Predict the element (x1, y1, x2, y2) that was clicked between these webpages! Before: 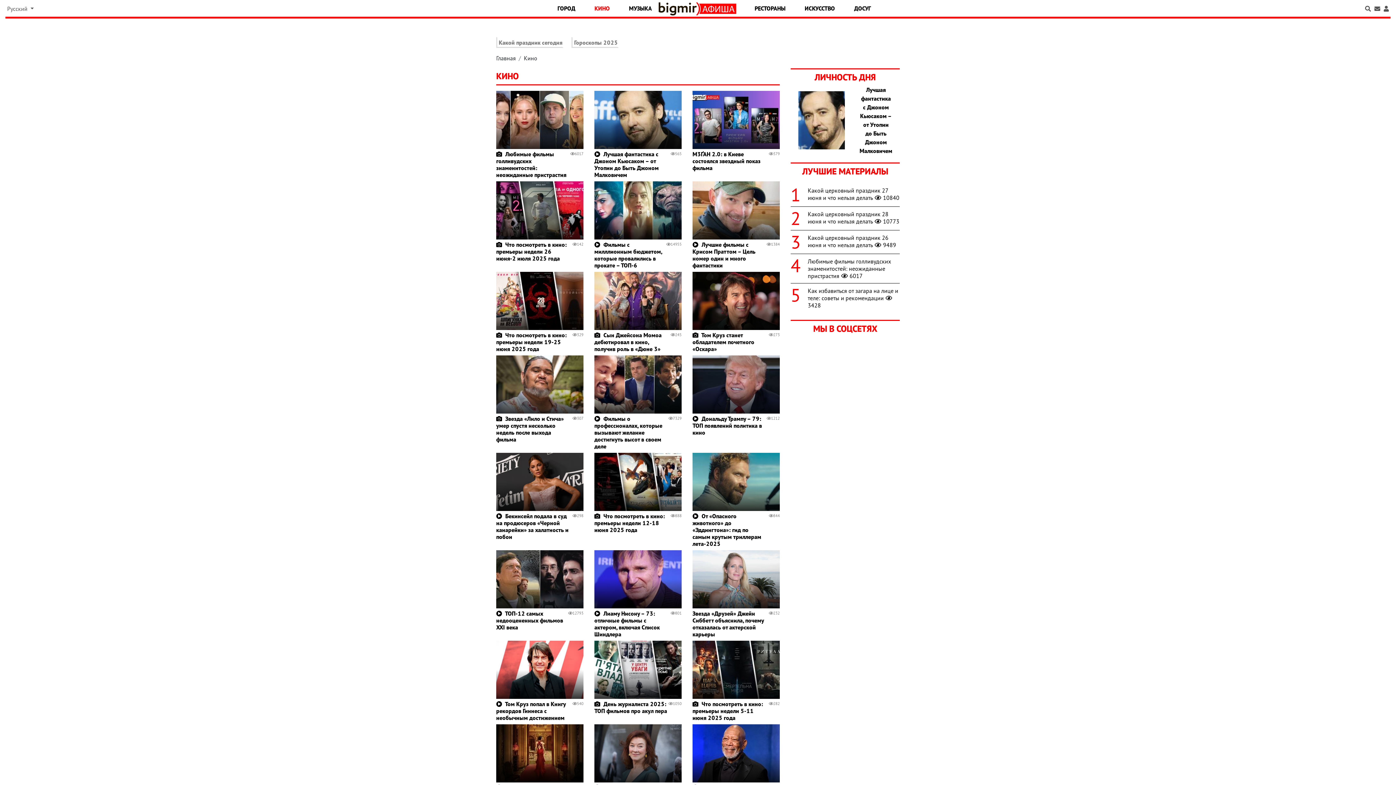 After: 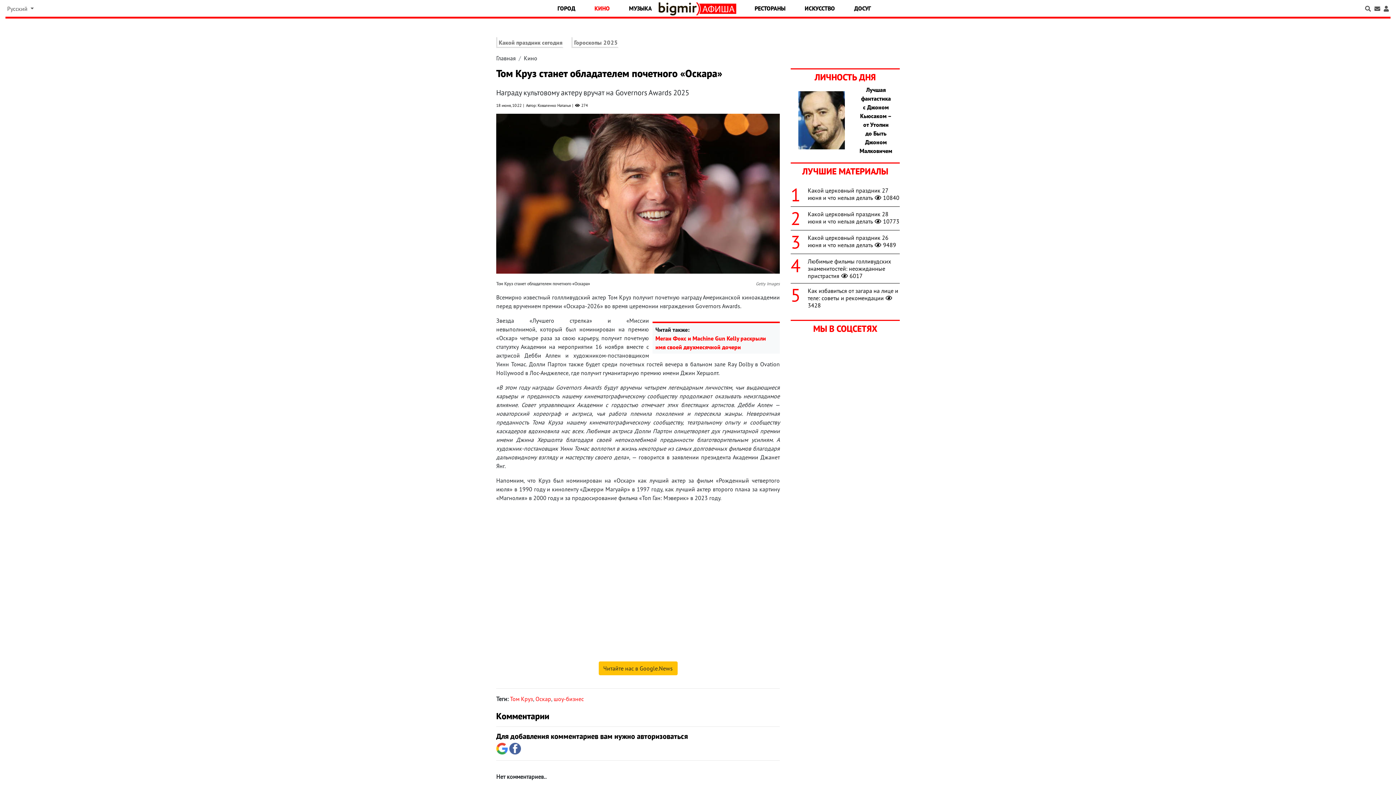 Action: bbox: (692, 331, 754, 352) label: Том Круз станет обладателем почетного «Оскара»